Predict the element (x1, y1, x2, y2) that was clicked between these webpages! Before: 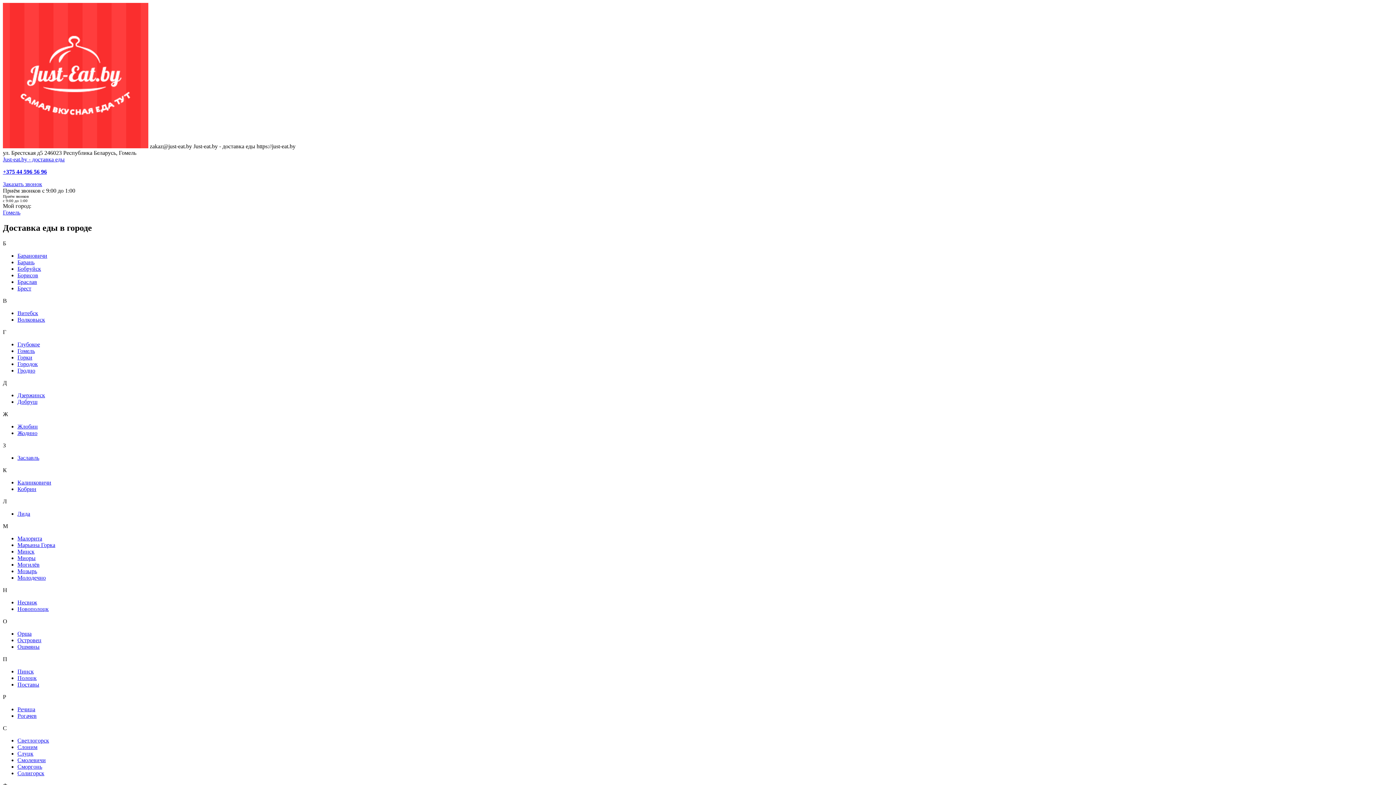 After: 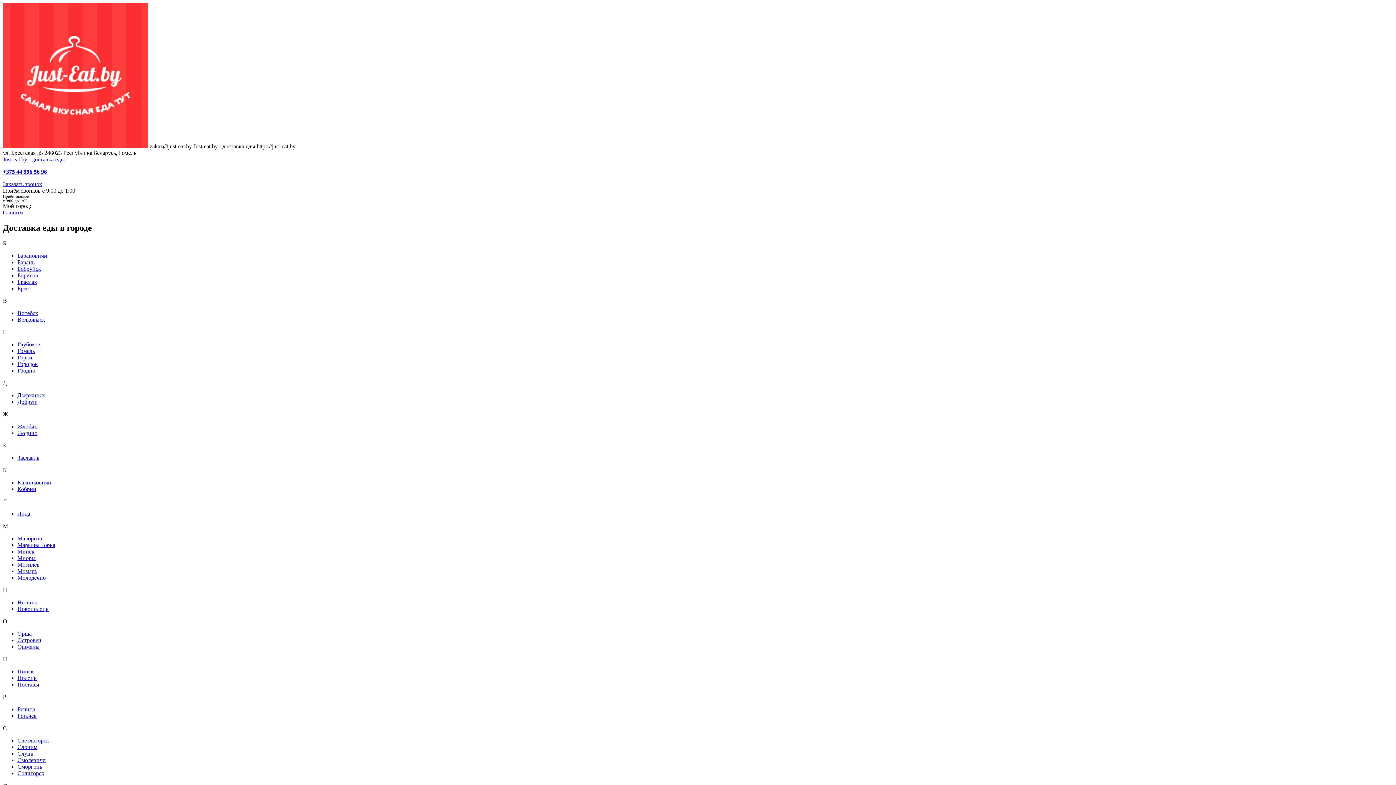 Action: label: Слоним bbox: (17, 744, 37, 750)